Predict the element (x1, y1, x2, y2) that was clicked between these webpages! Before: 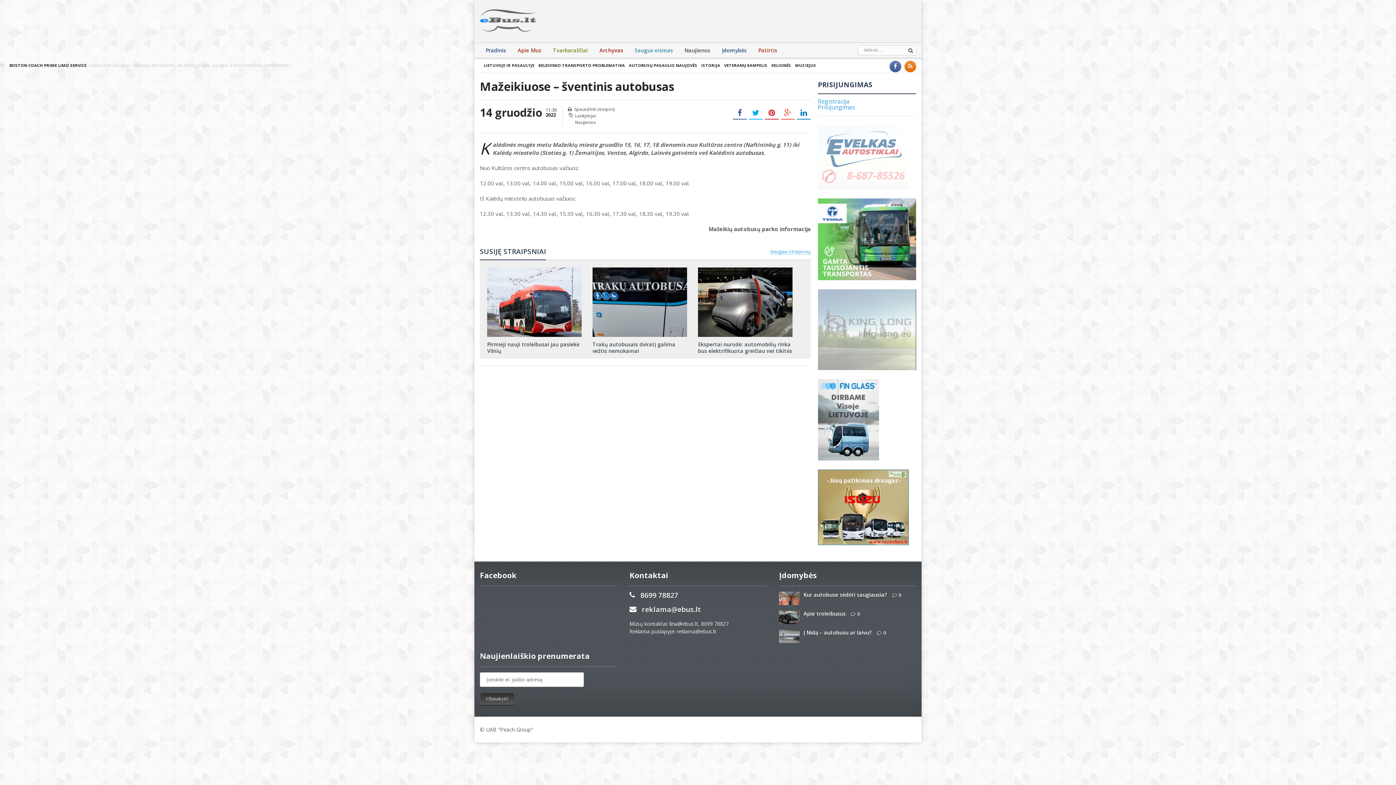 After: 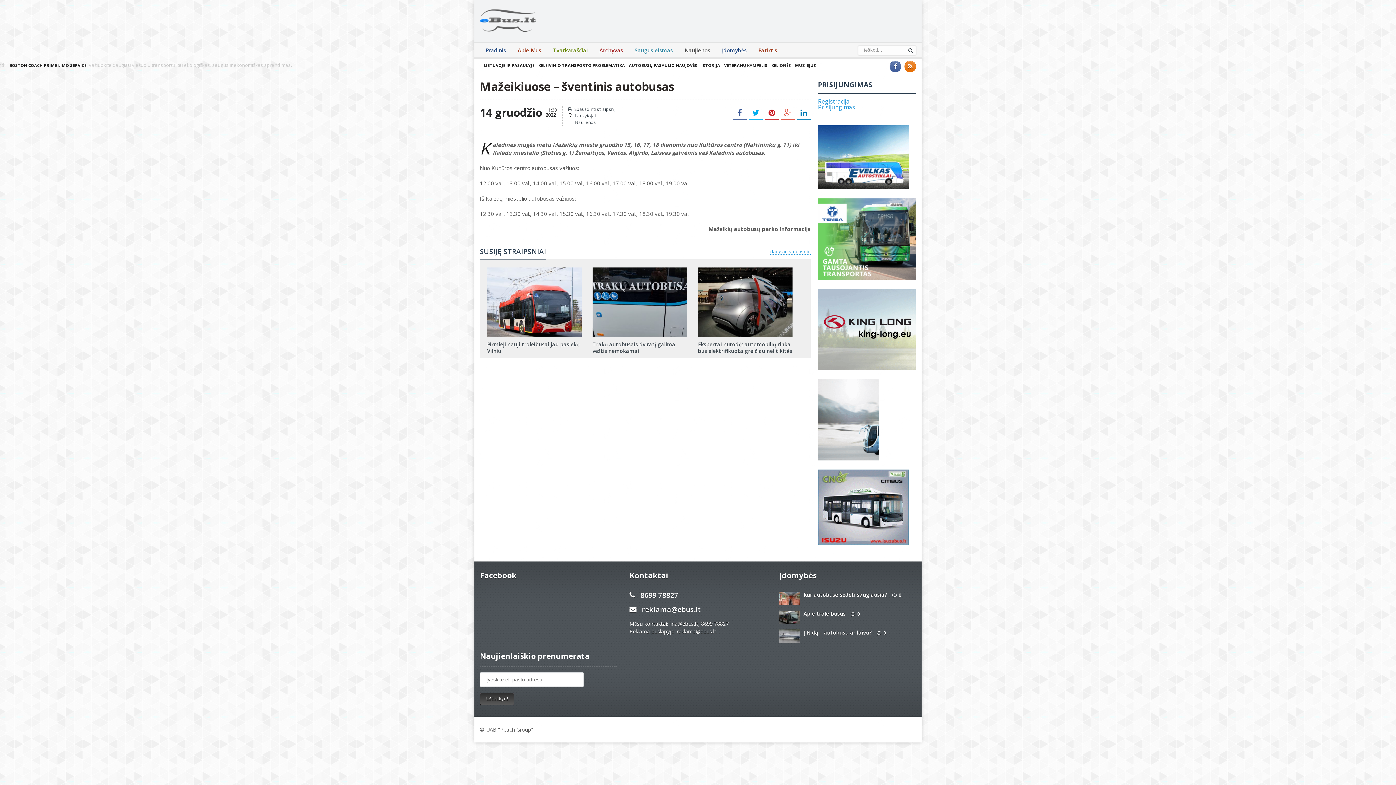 Action: bbox: (818, 288, 916, 296)